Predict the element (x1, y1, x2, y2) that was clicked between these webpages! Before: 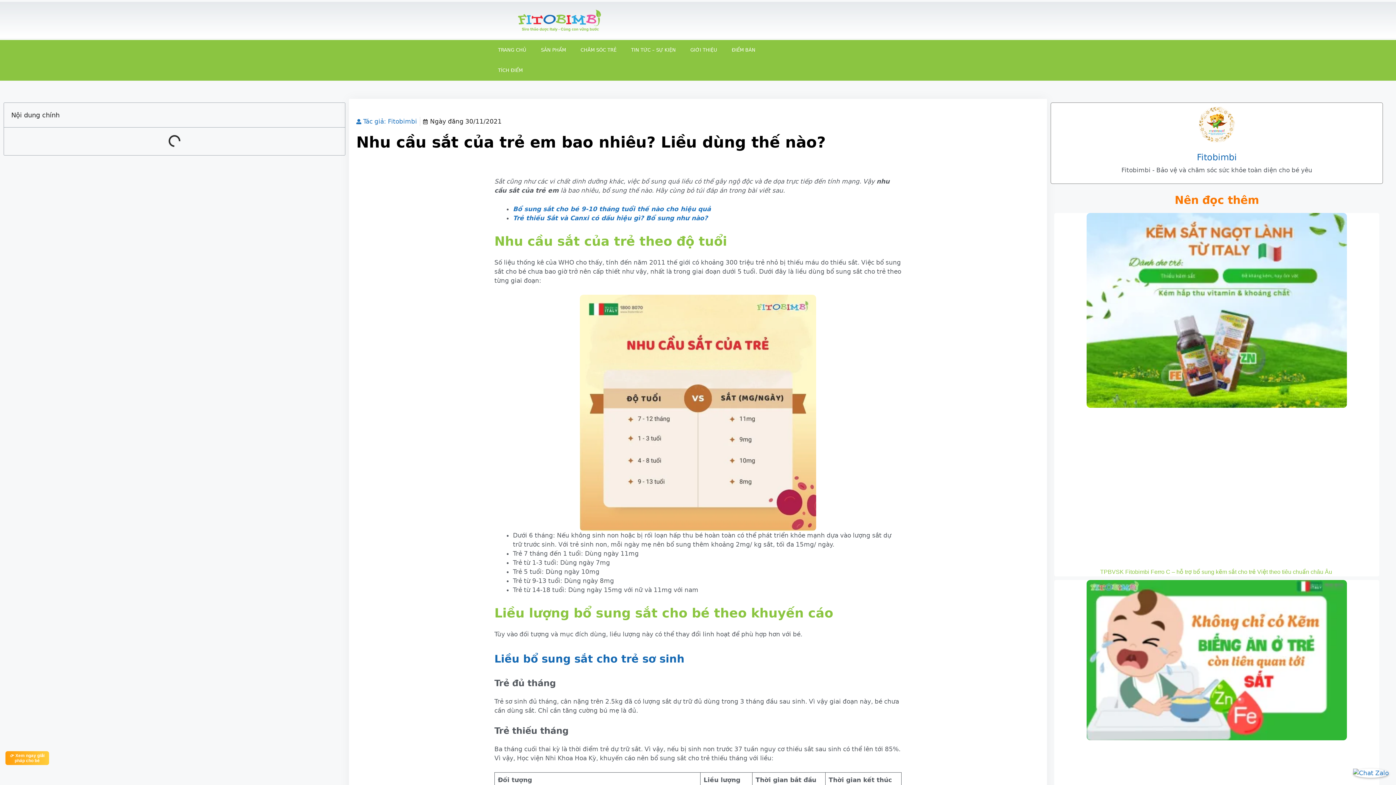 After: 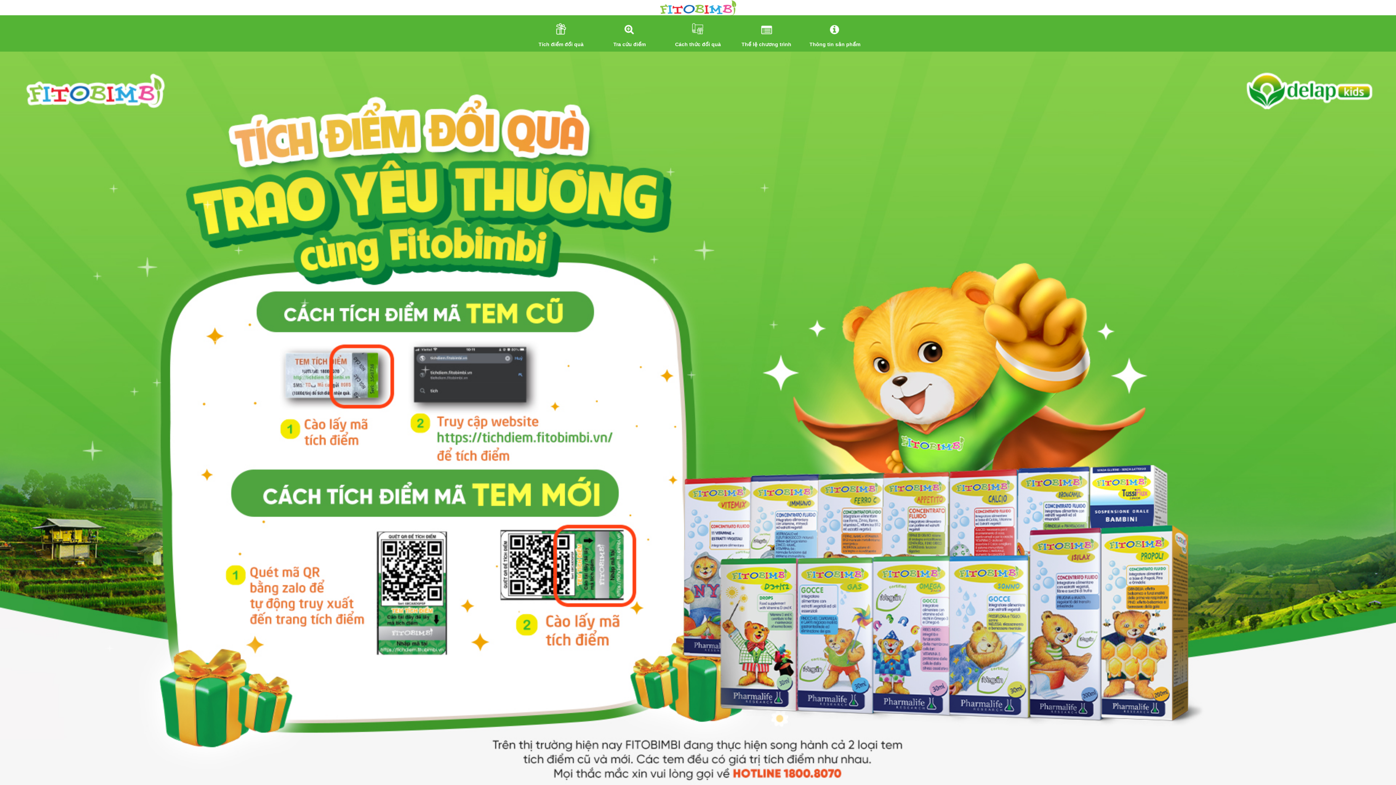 Action: label: TÍCH ĐIỂM bbox: (490, 60, 530, 80)